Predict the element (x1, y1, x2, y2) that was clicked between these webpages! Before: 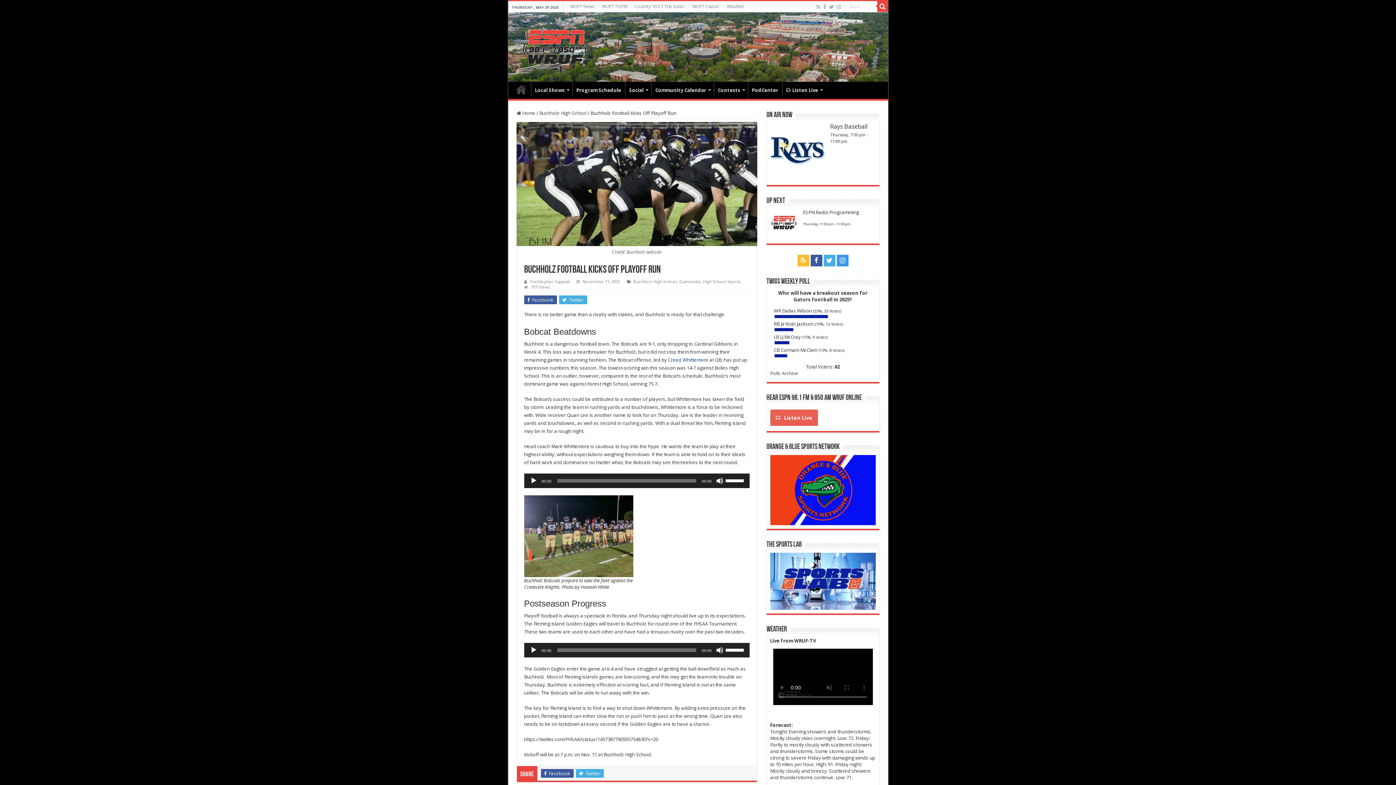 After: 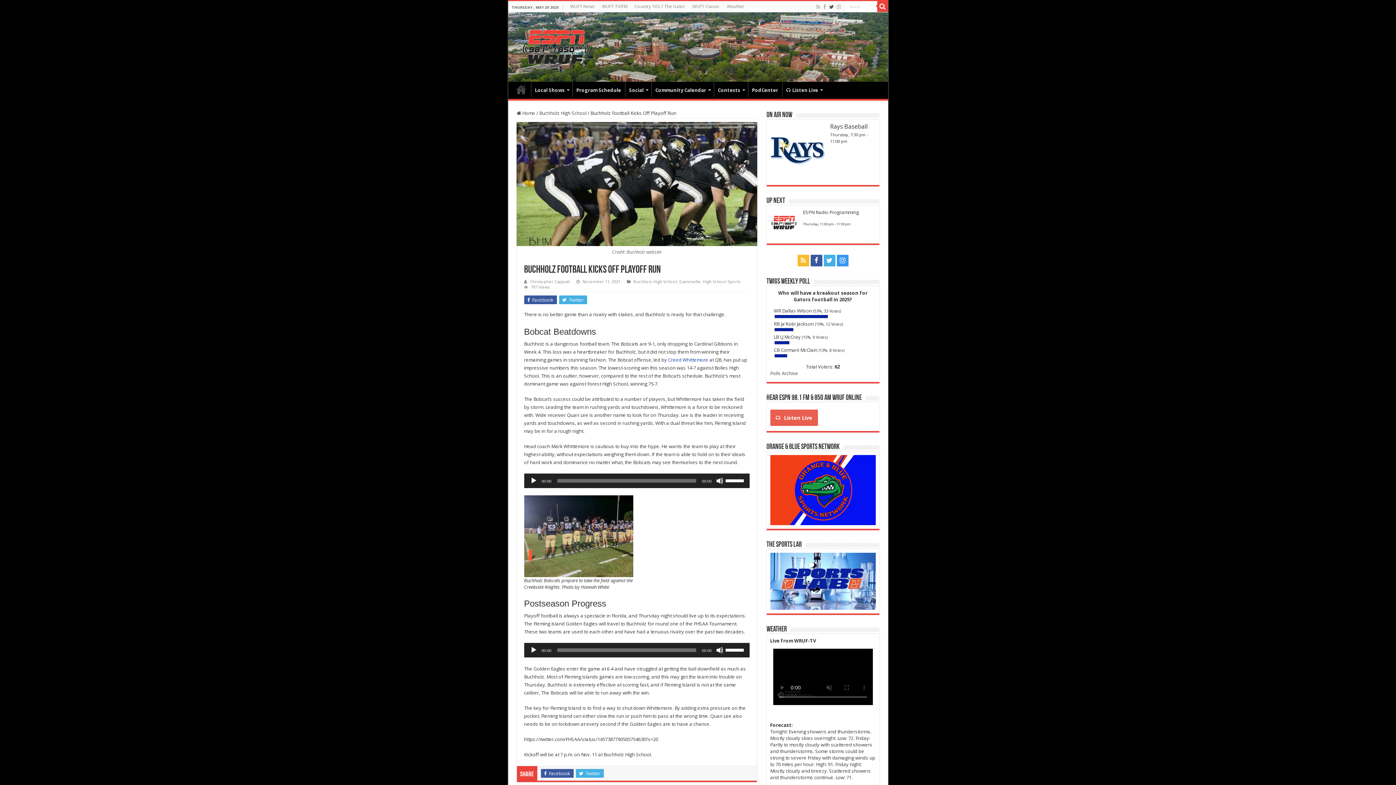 Action: bbox: (828, 2, 834, 11)